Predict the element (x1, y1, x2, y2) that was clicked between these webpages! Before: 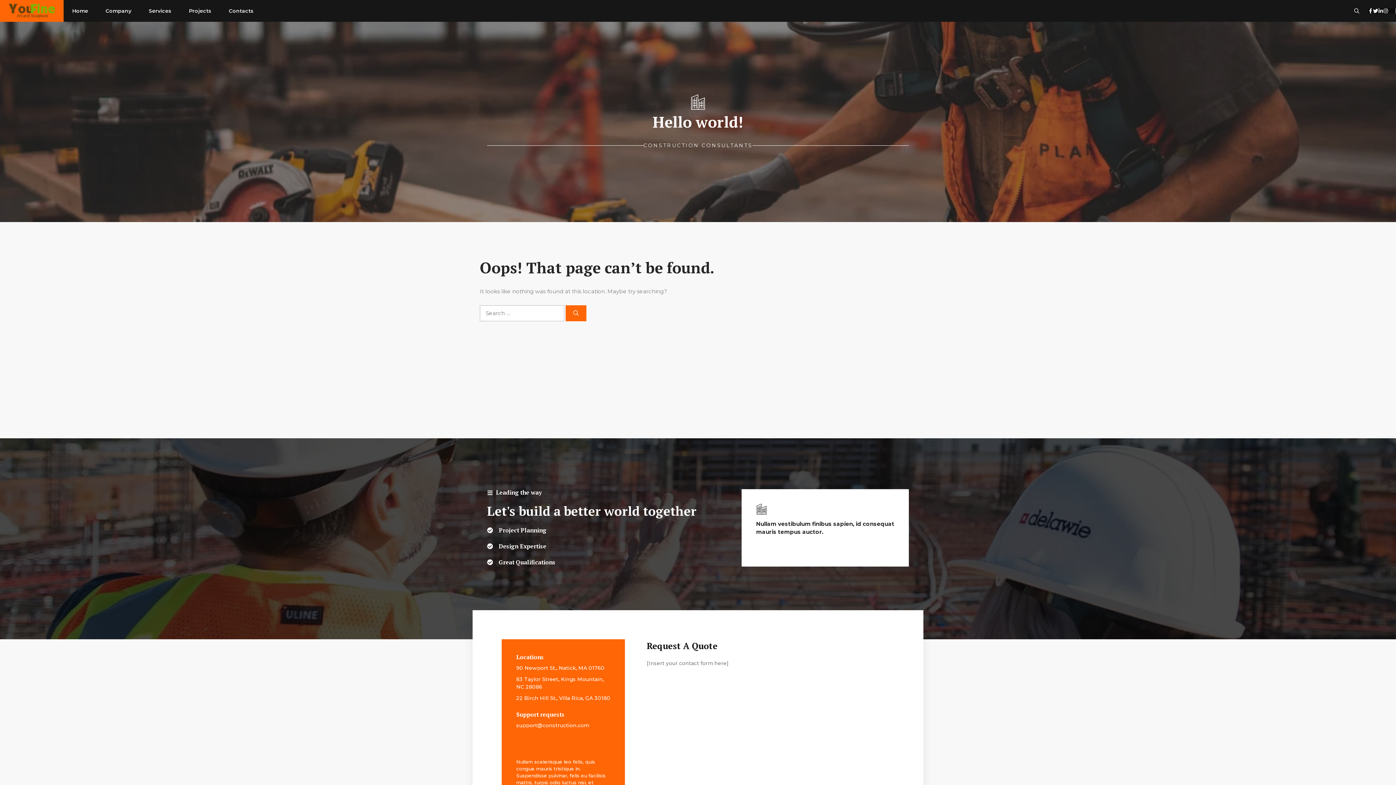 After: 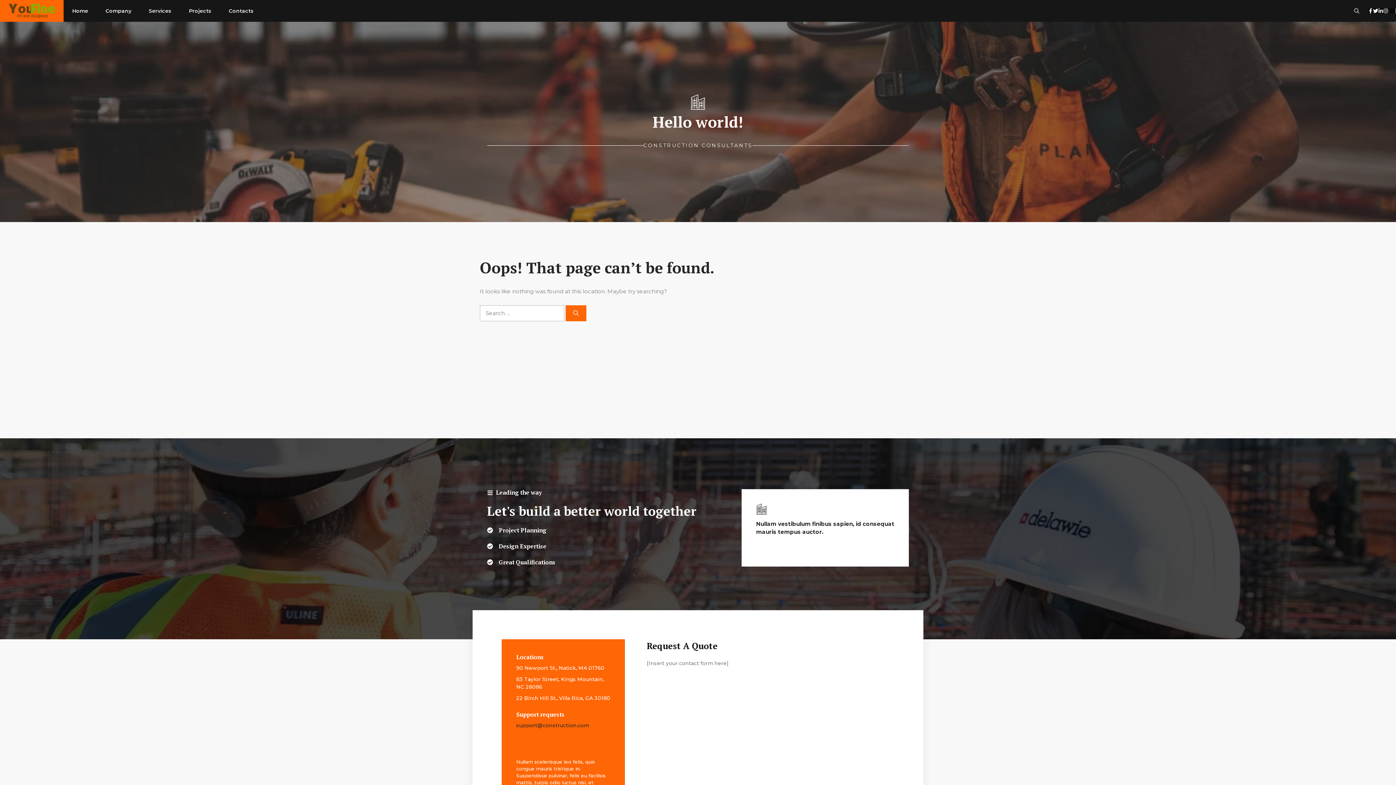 Action: label: support@construction.com bbox: (516, 722, 589, 729)